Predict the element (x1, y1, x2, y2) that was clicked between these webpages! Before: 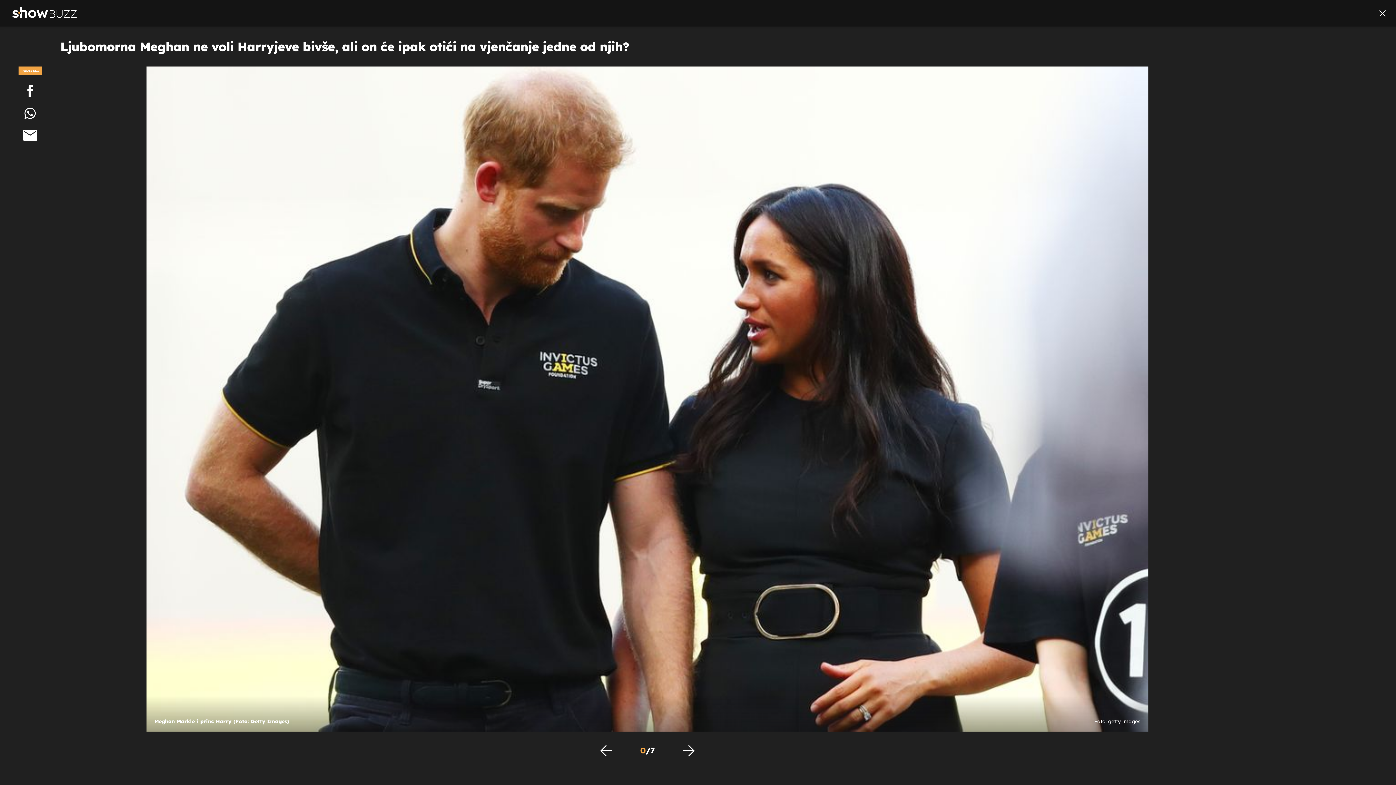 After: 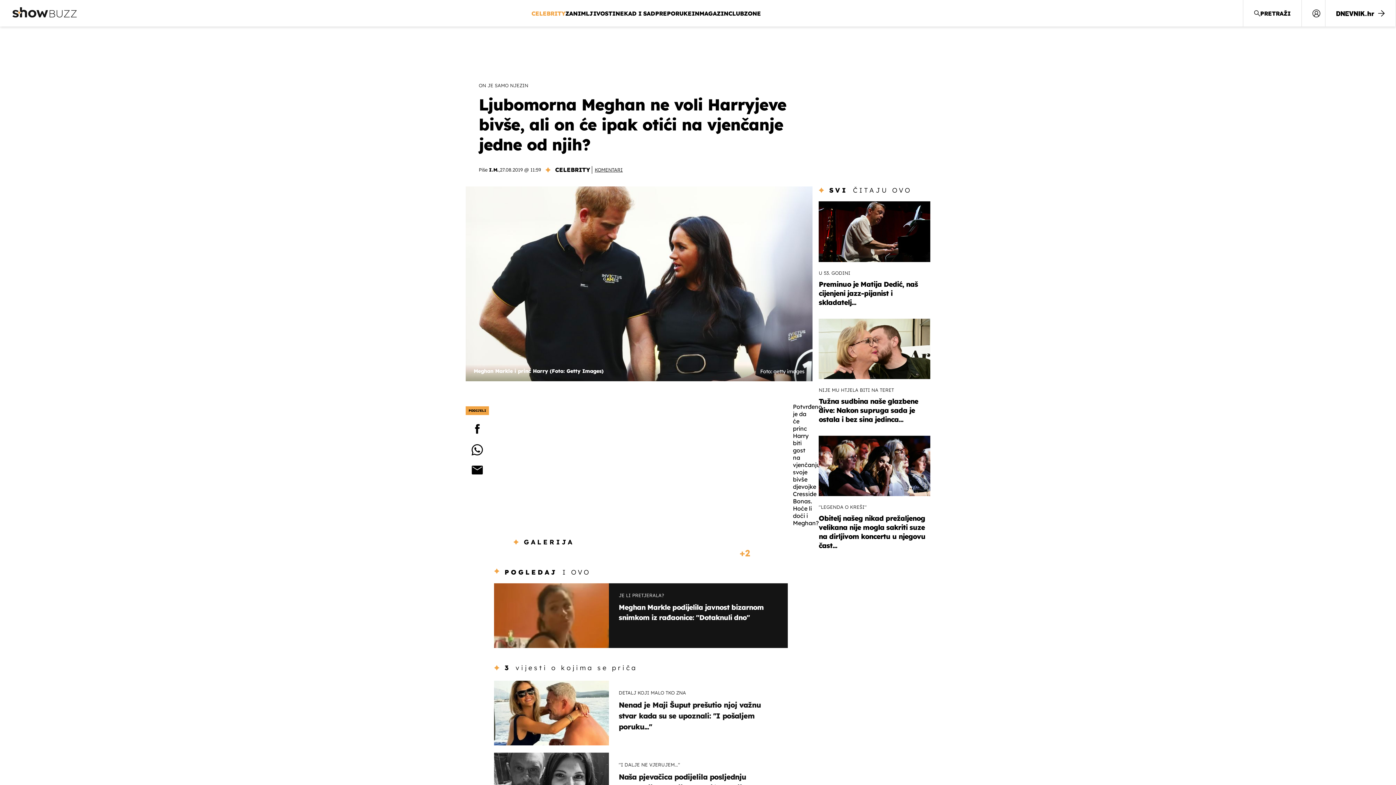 Action: bbox: (1374, 4, 1391, 22)